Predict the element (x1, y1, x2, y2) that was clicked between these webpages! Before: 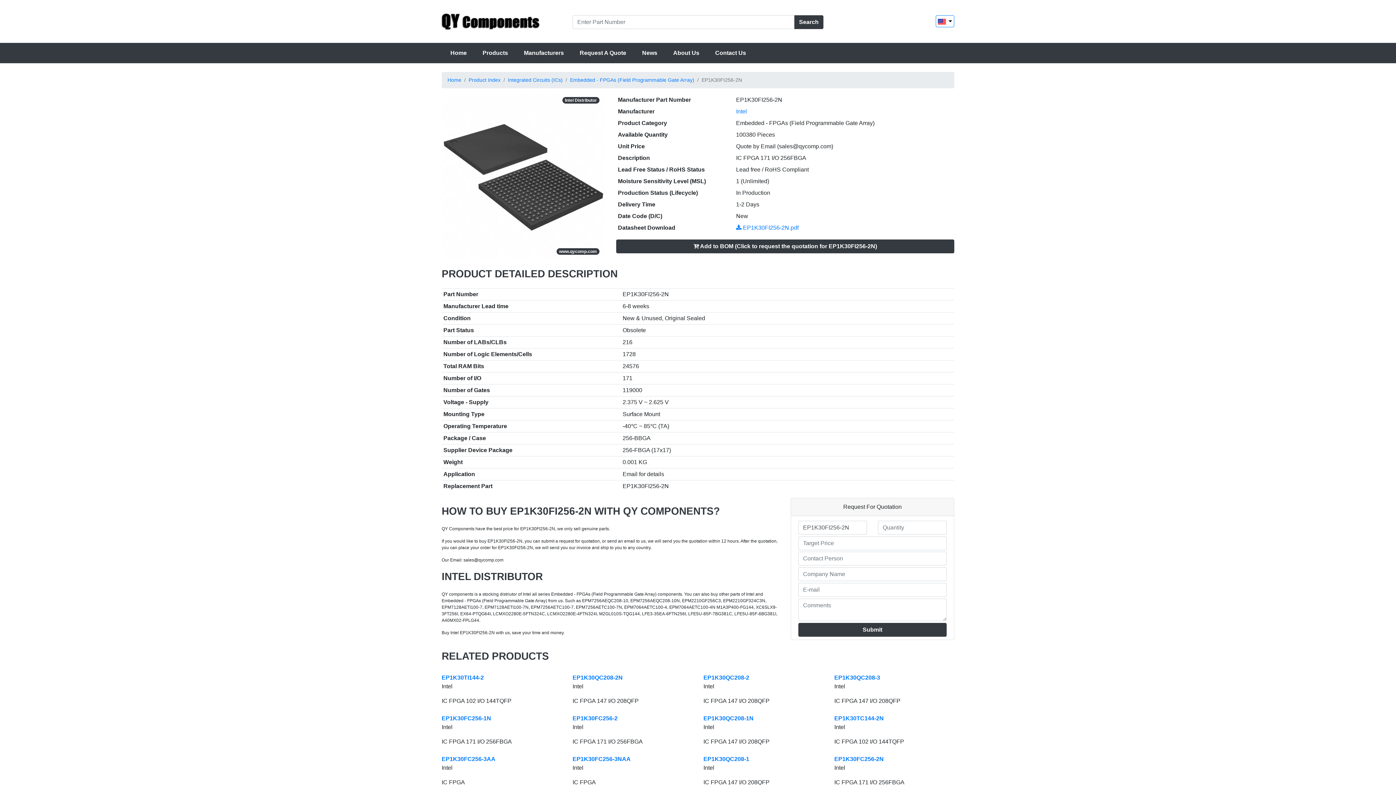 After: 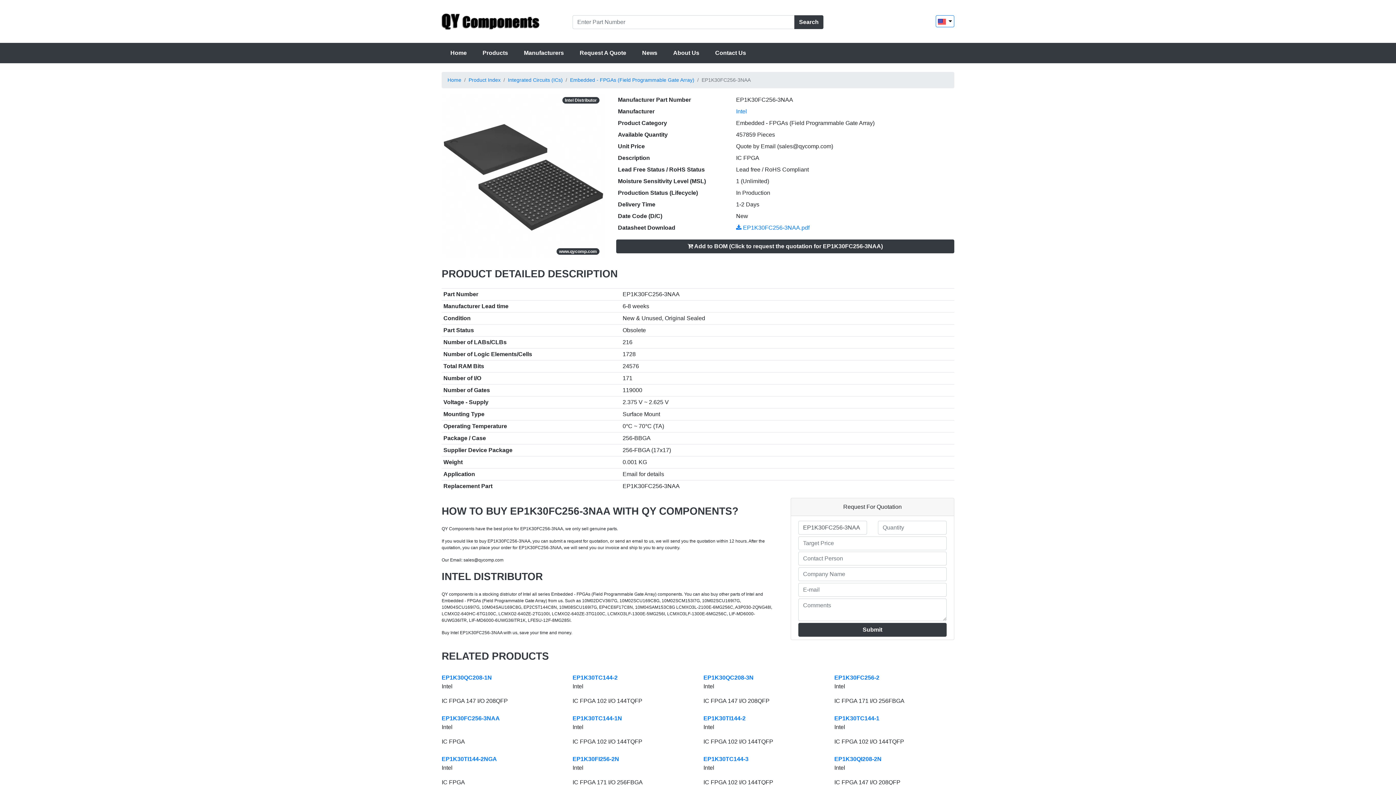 Action: label: EP1K30FC256-3NAA bbox: (572, 756, 630, 762)